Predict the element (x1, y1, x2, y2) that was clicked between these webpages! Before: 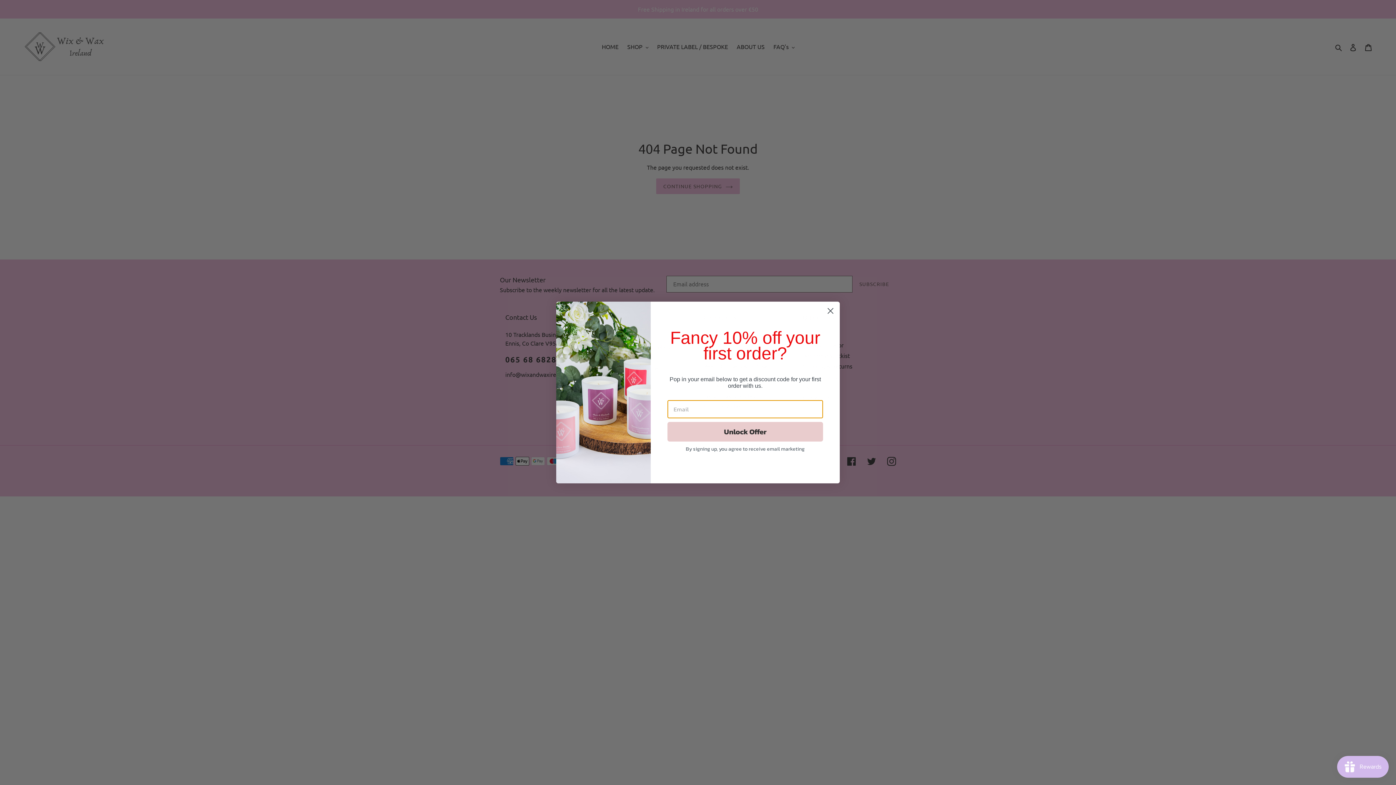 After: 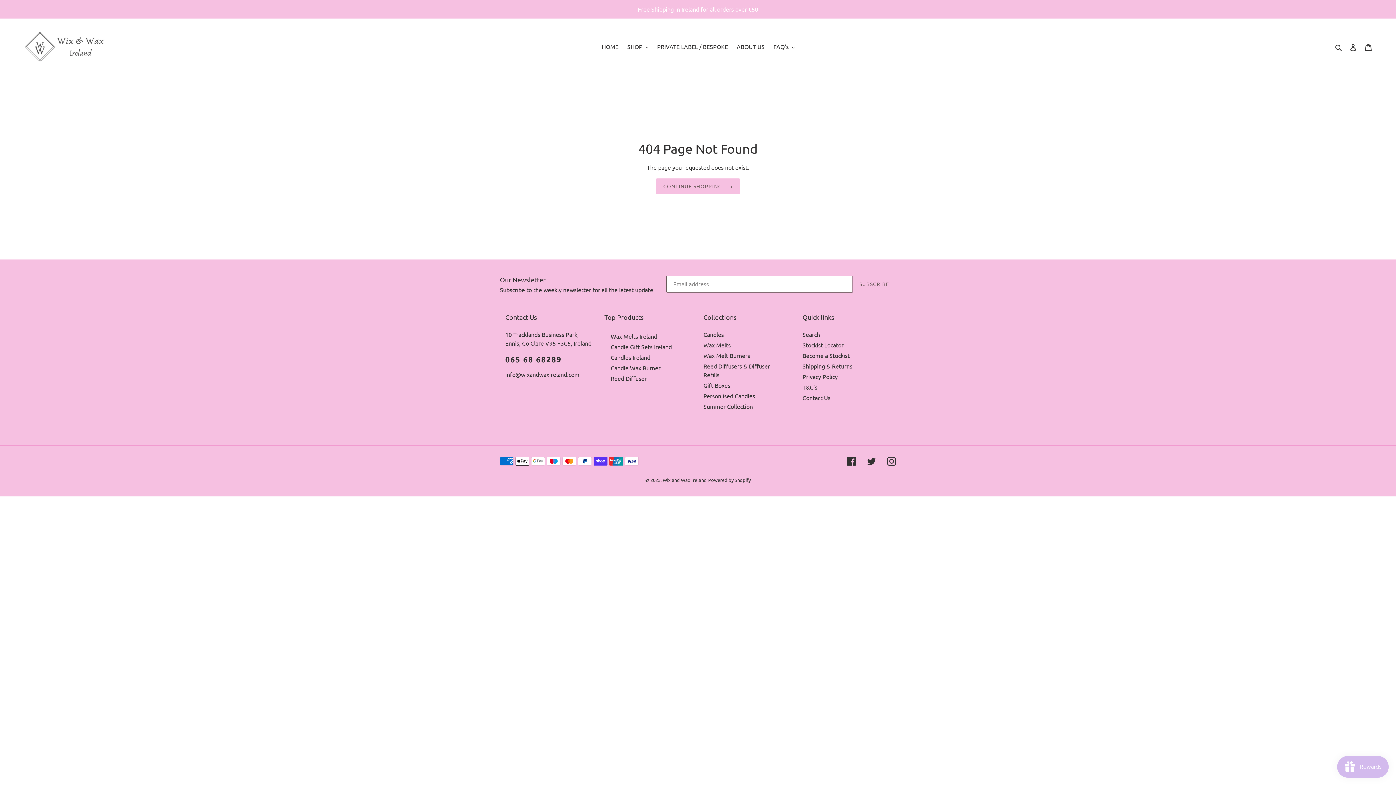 Action: bbox: (824, 304, 837, 317) label: Close dialog